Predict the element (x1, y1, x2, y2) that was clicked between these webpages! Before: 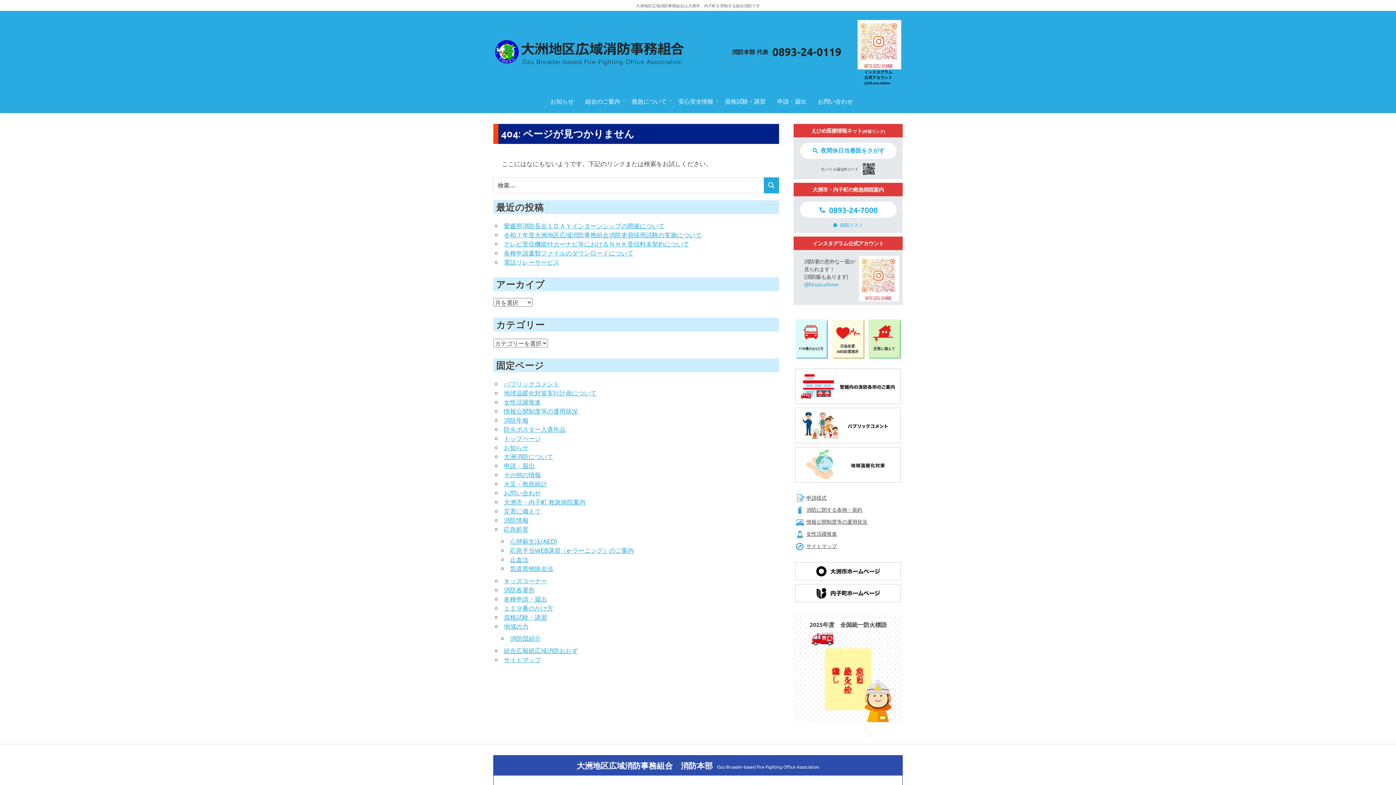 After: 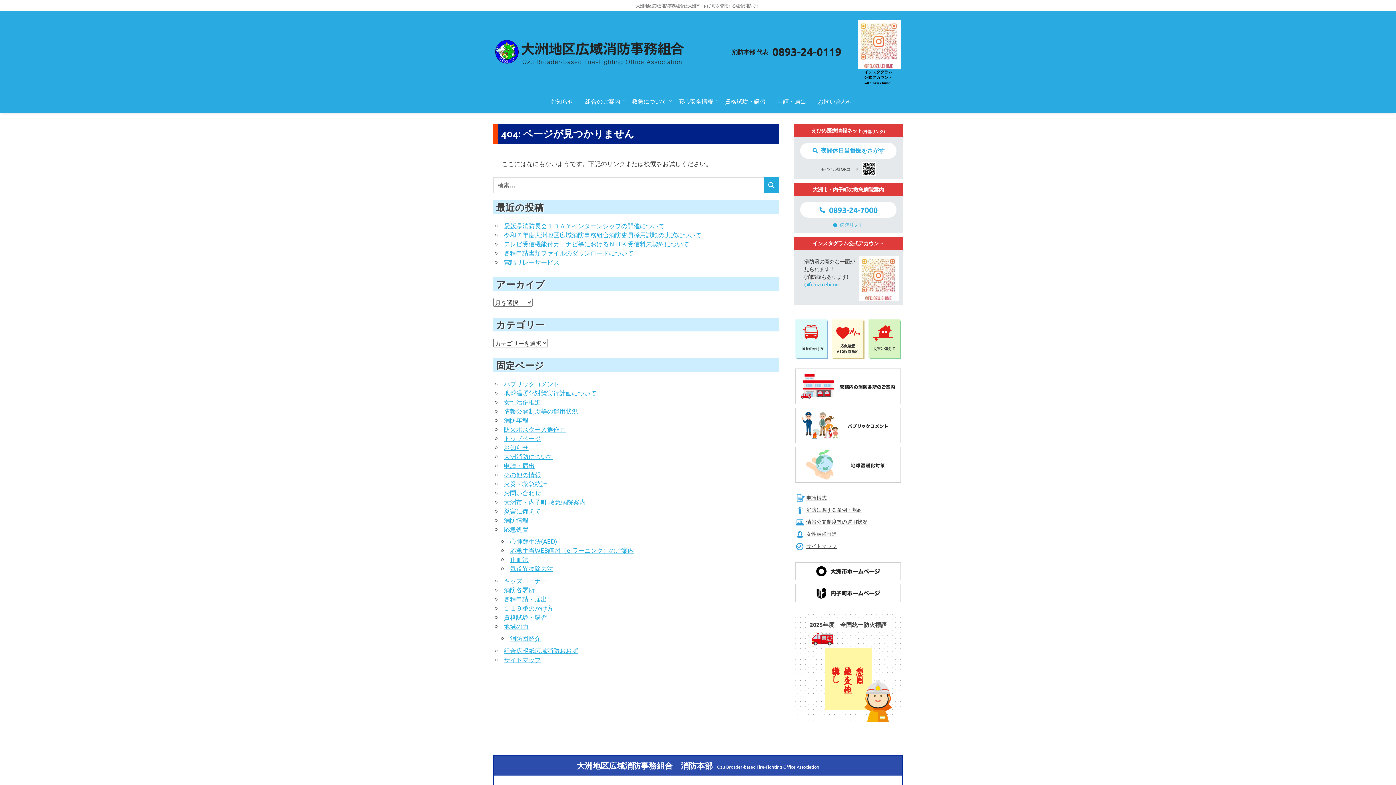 Action: bbox: (855, 250, 902, 301)